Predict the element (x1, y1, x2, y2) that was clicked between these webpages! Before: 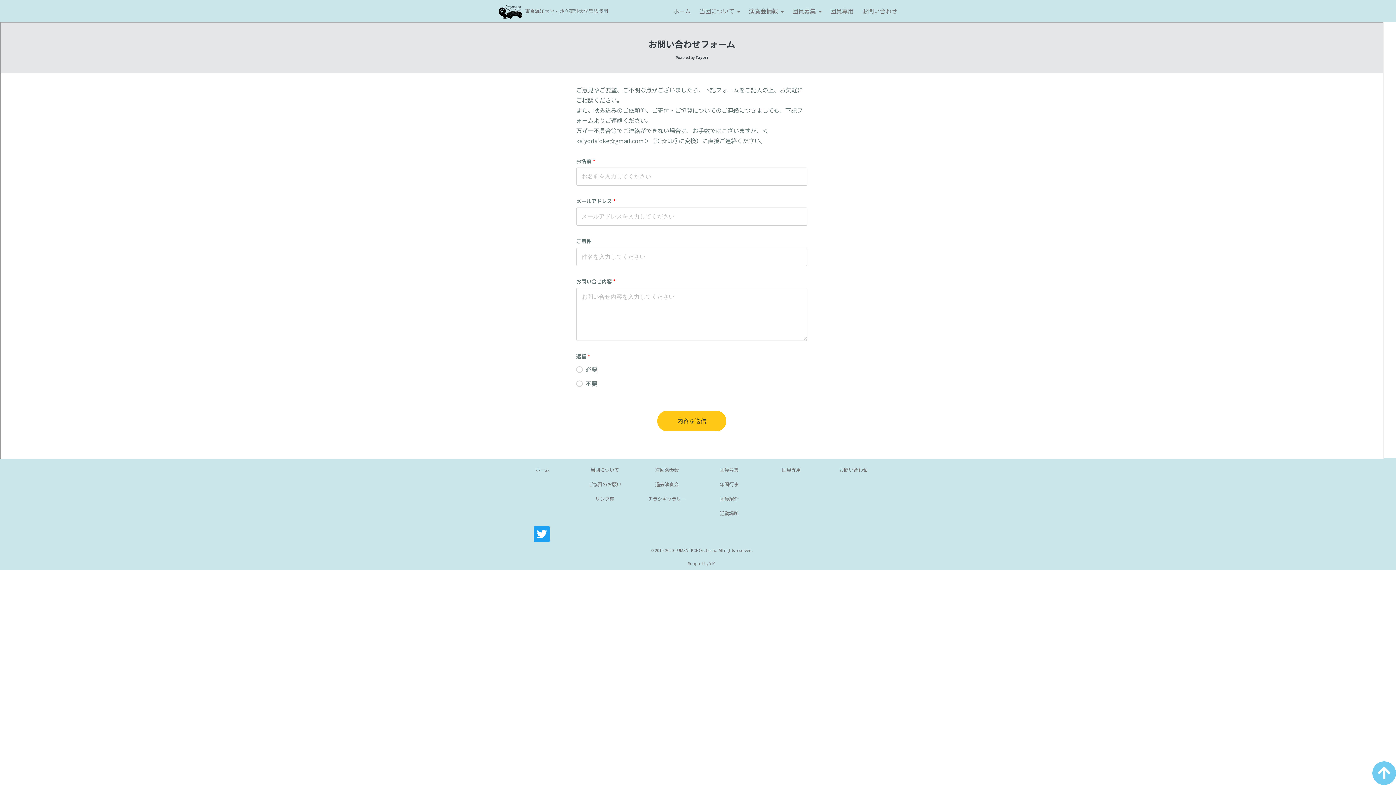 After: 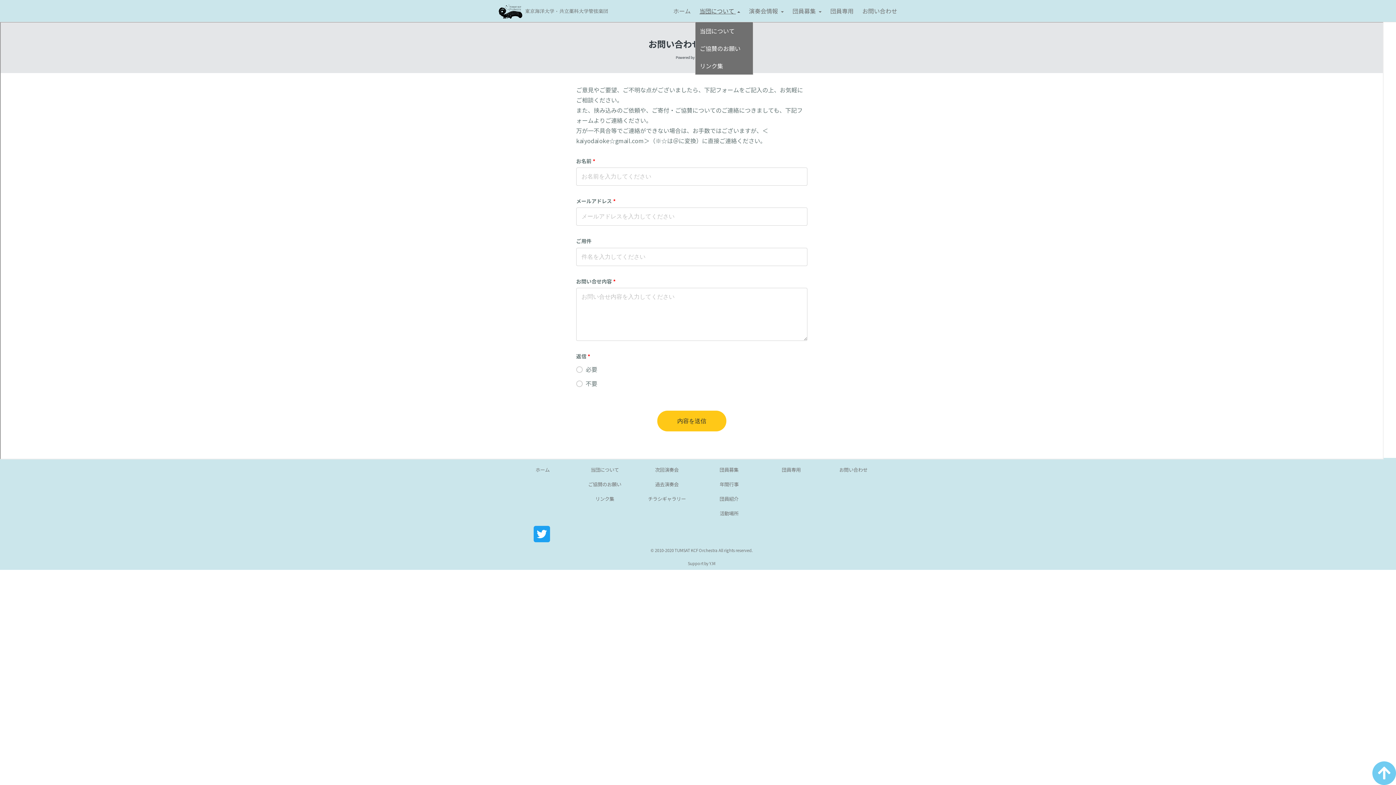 Action: label: 当団について  bbox: (695, 0, 744, 21)